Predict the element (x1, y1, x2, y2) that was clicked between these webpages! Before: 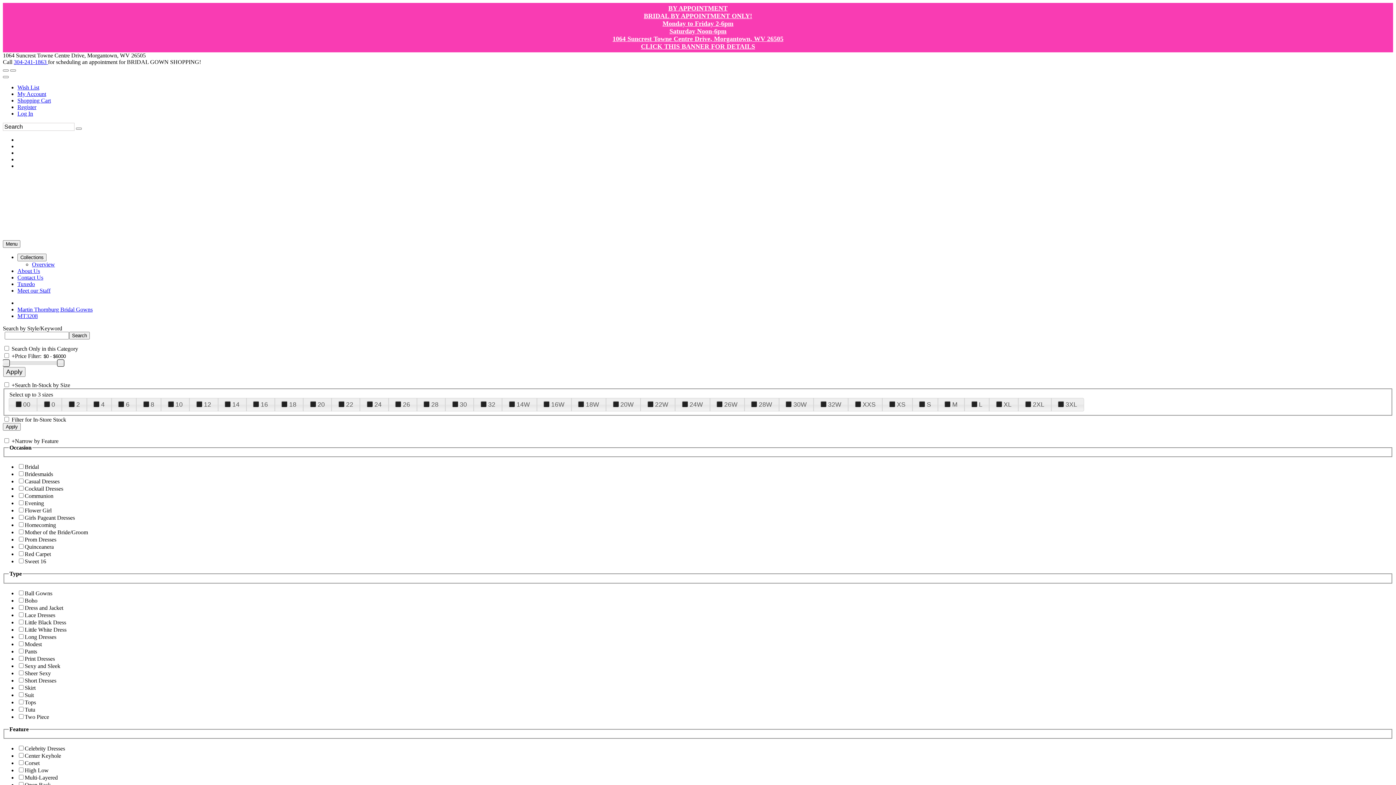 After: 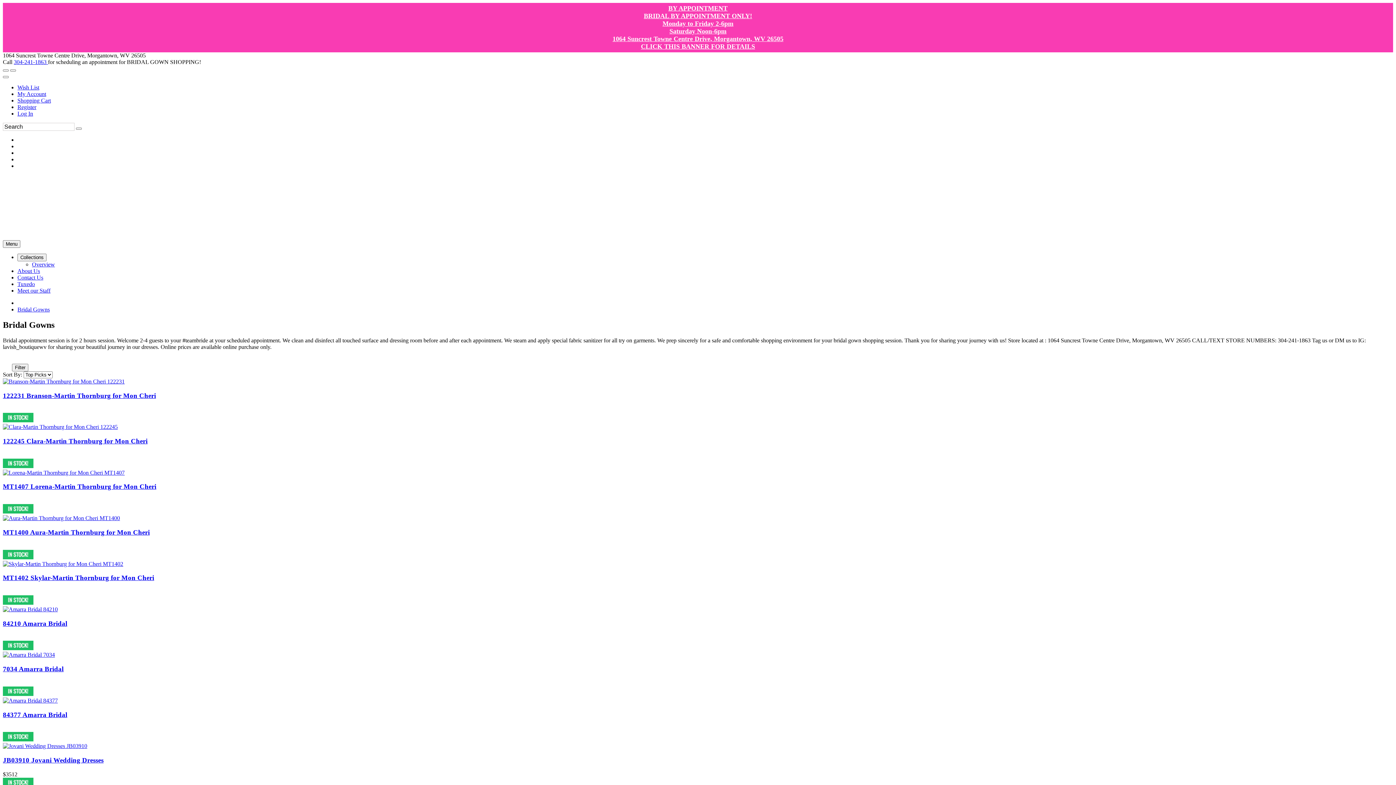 Action: bbox: (32, 261, 54, 267) label: Overview